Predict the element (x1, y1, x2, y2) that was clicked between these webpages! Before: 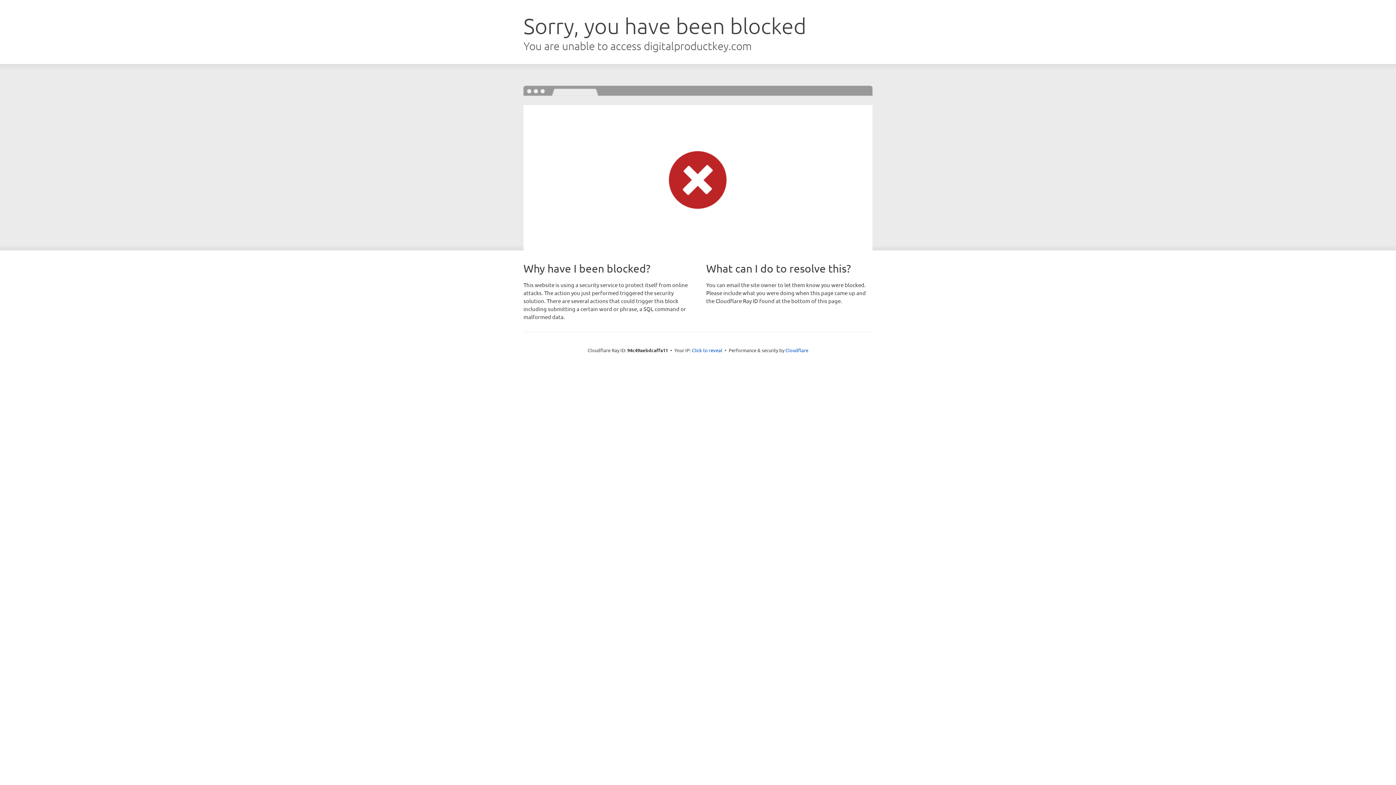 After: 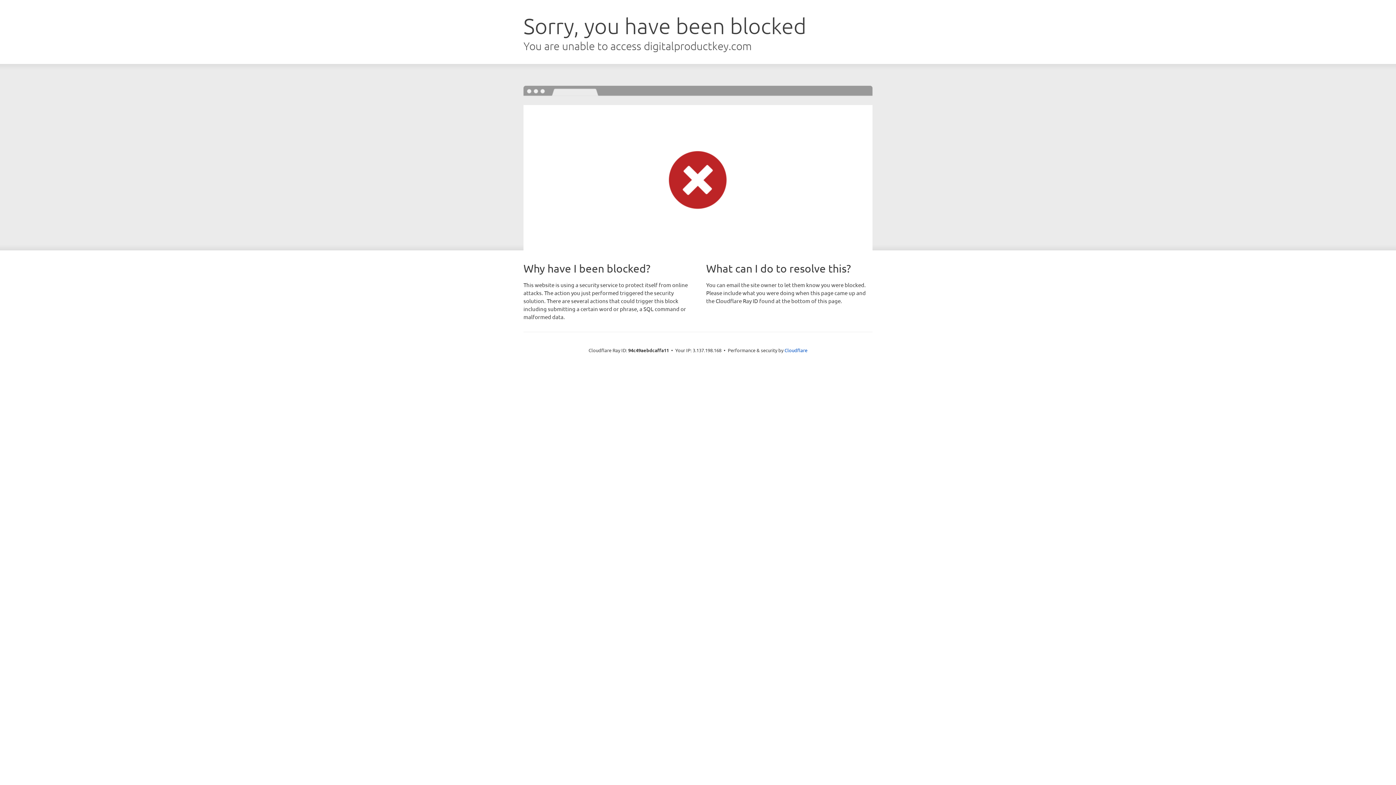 Action: label: Click to reveal bbox: (692, 346, 722, 353)